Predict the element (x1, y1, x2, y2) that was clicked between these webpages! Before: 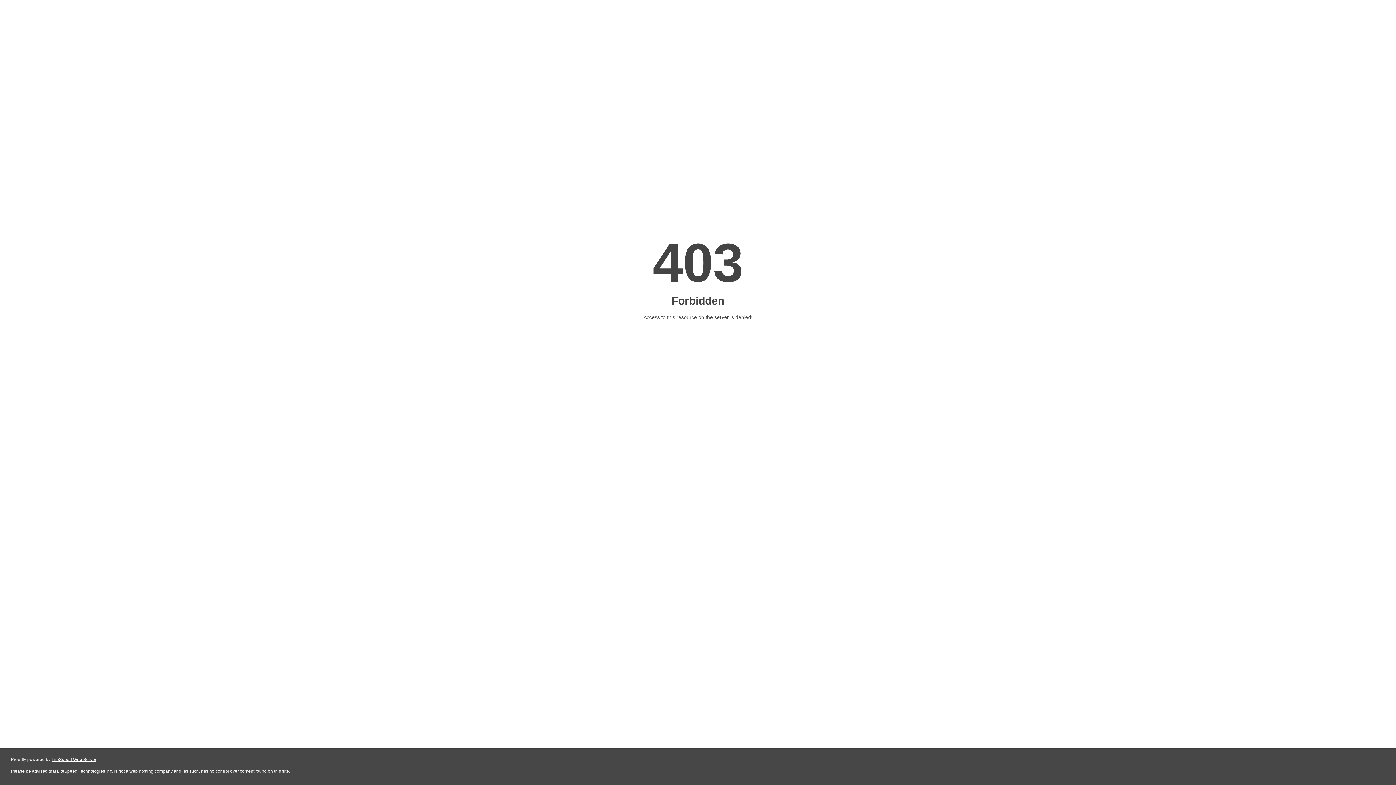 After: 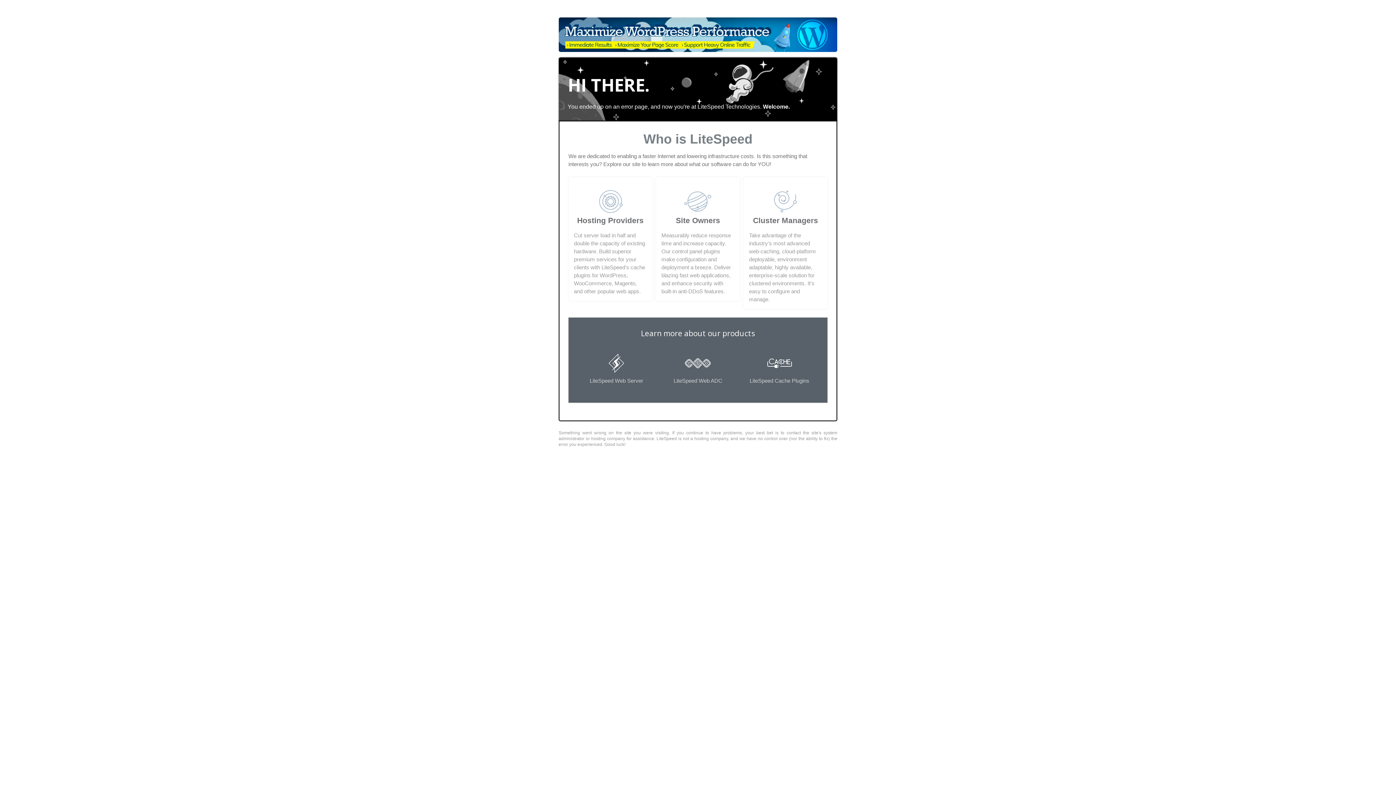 Action: bbox: (51, 757, 96, 762) label: LiteSpeed Web Server